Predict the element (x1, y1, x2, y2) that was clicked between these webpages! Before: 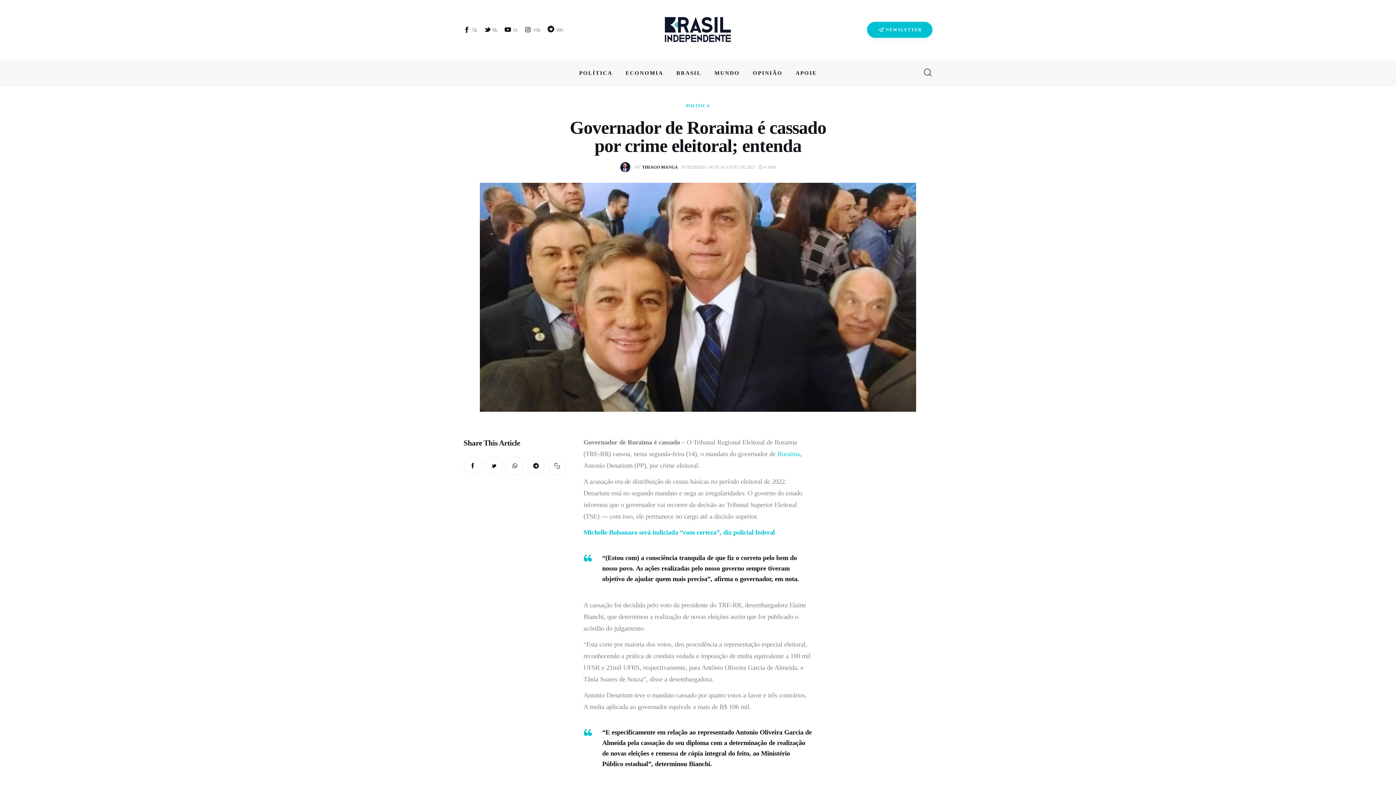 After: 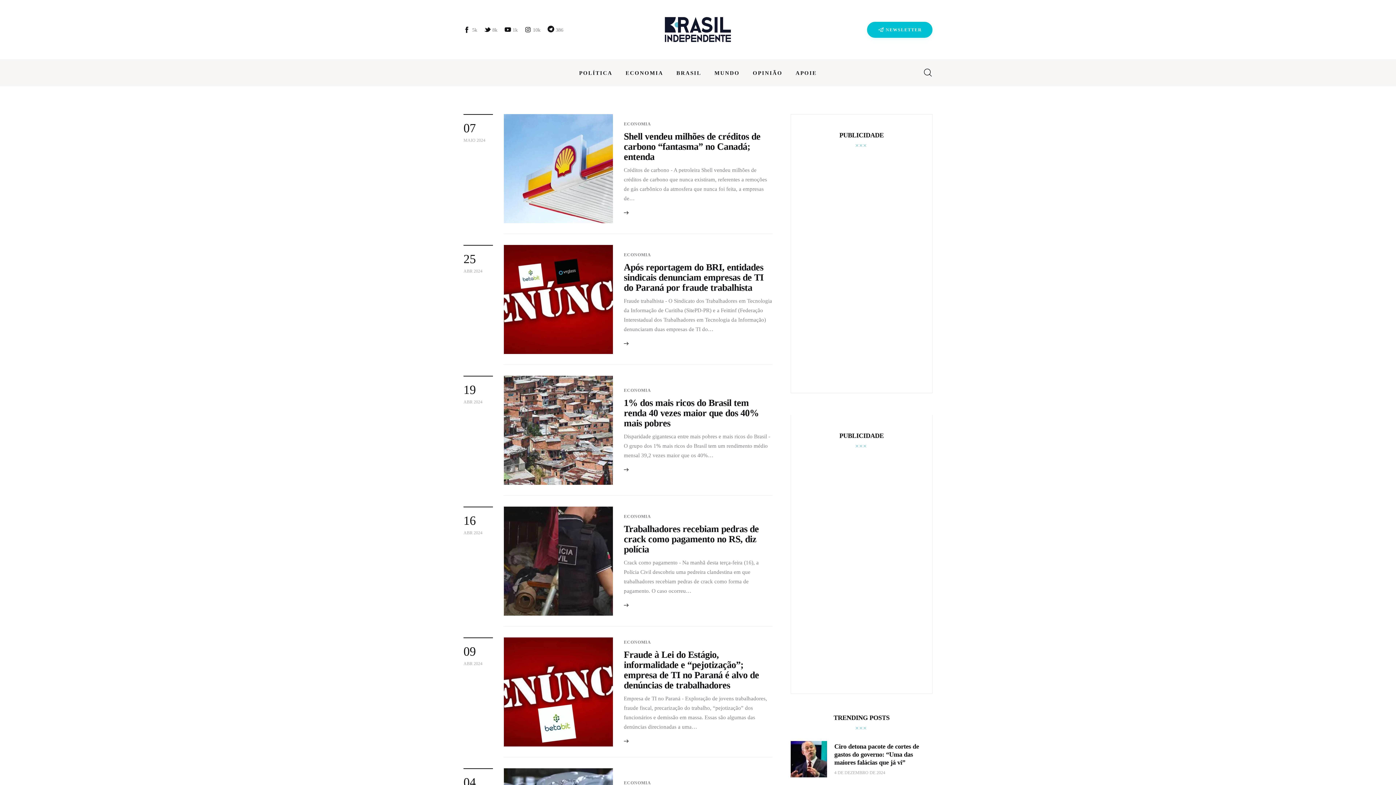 Action: bbox: (619, 63, 670, 82) label: ECONOMIA